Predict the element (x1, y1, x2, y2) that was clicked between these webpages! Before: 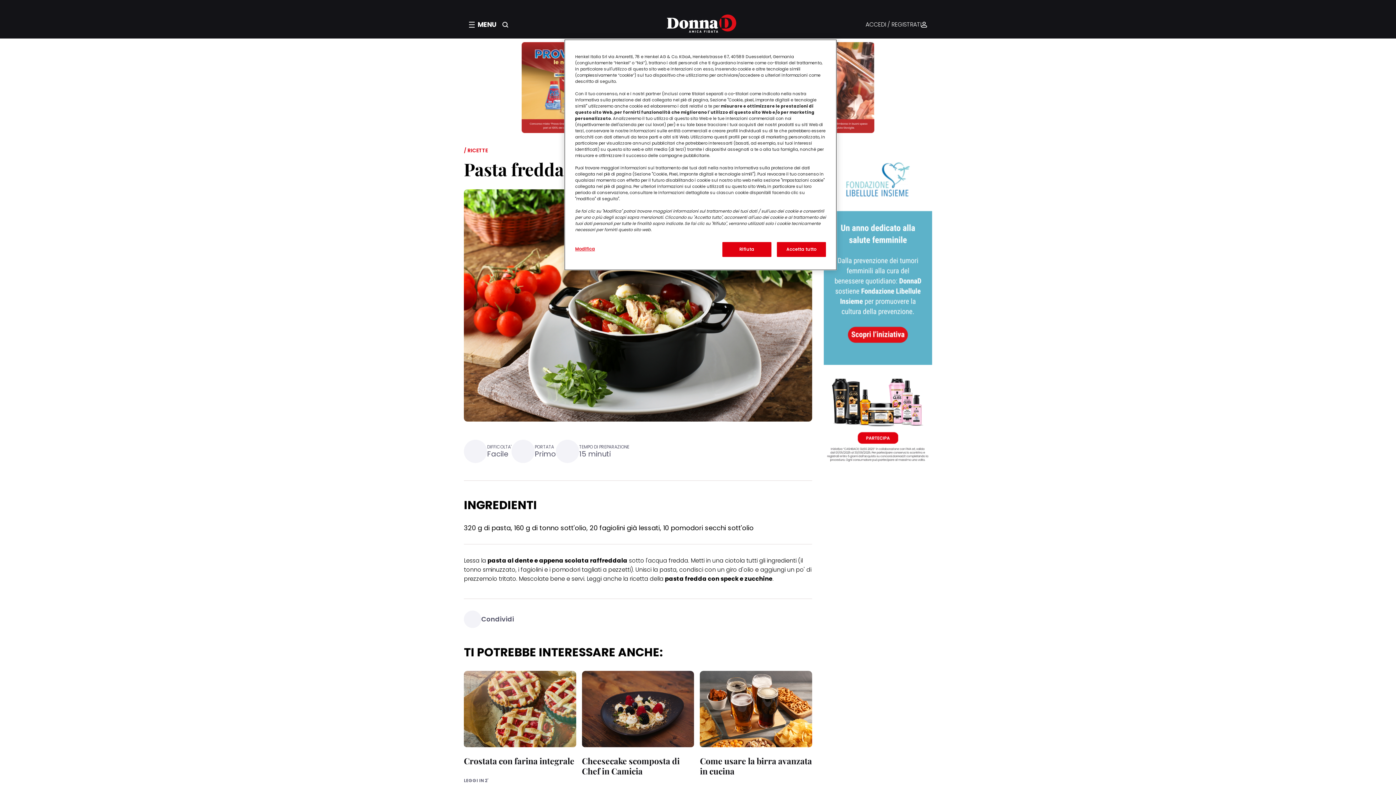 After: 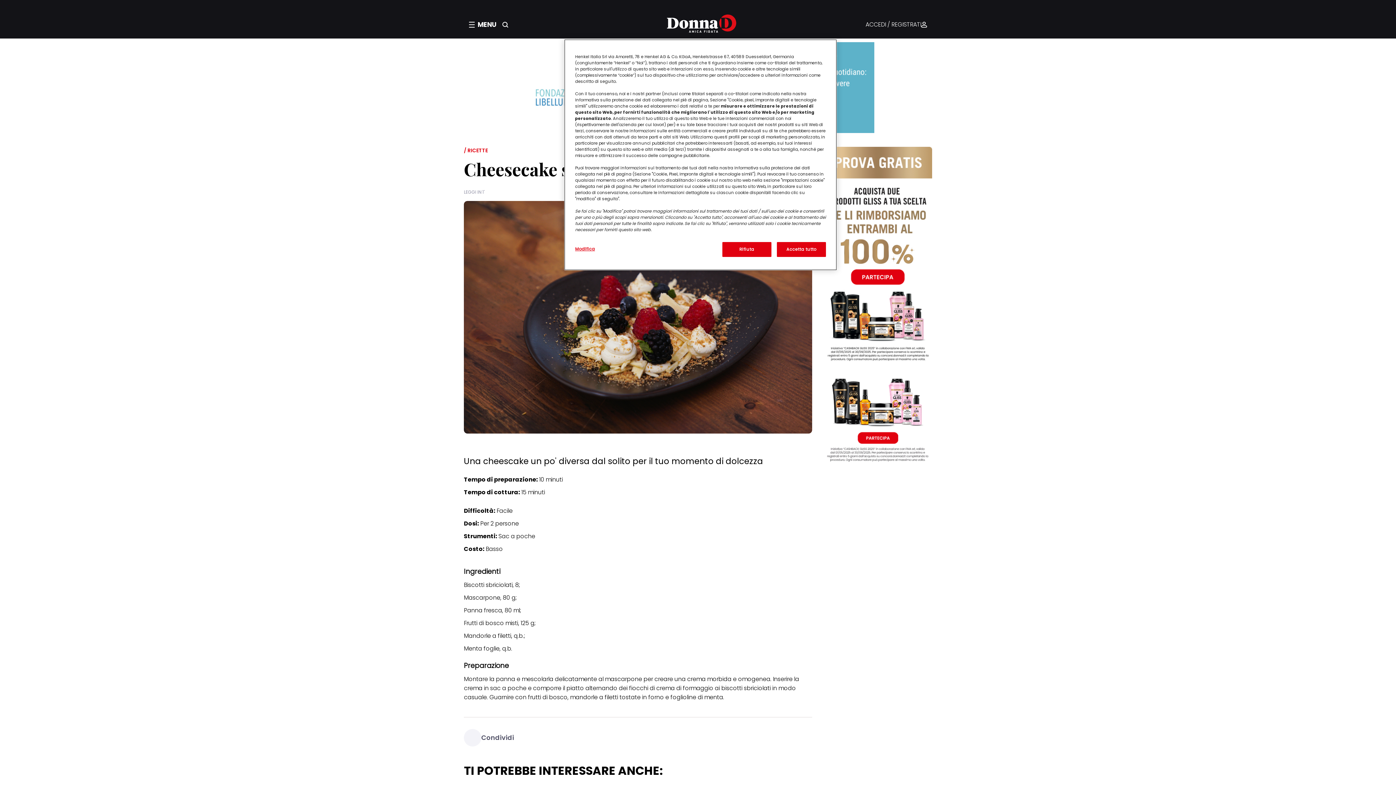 Action: bbox: (582, 755, 679, 777) label: Cheesecake scomposta di Chef in Camicia